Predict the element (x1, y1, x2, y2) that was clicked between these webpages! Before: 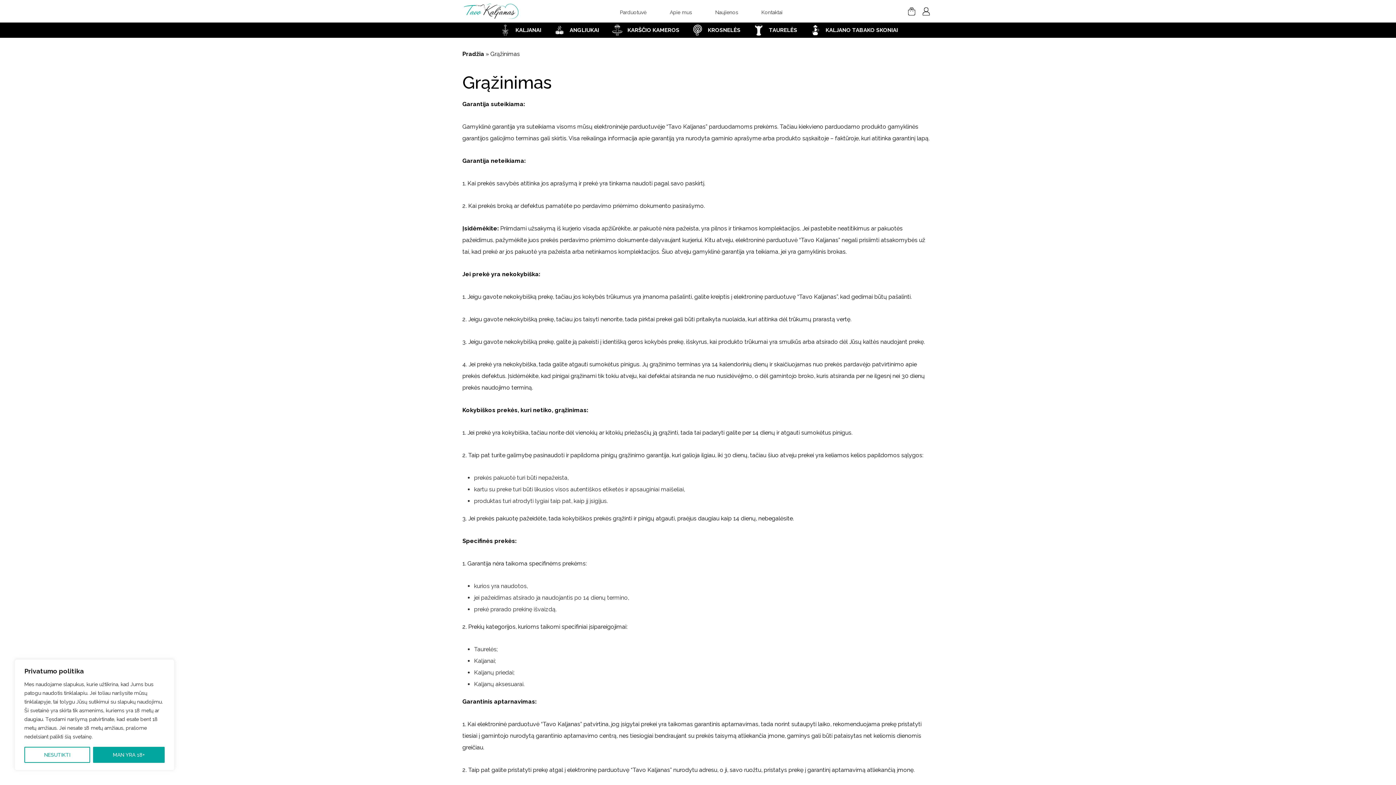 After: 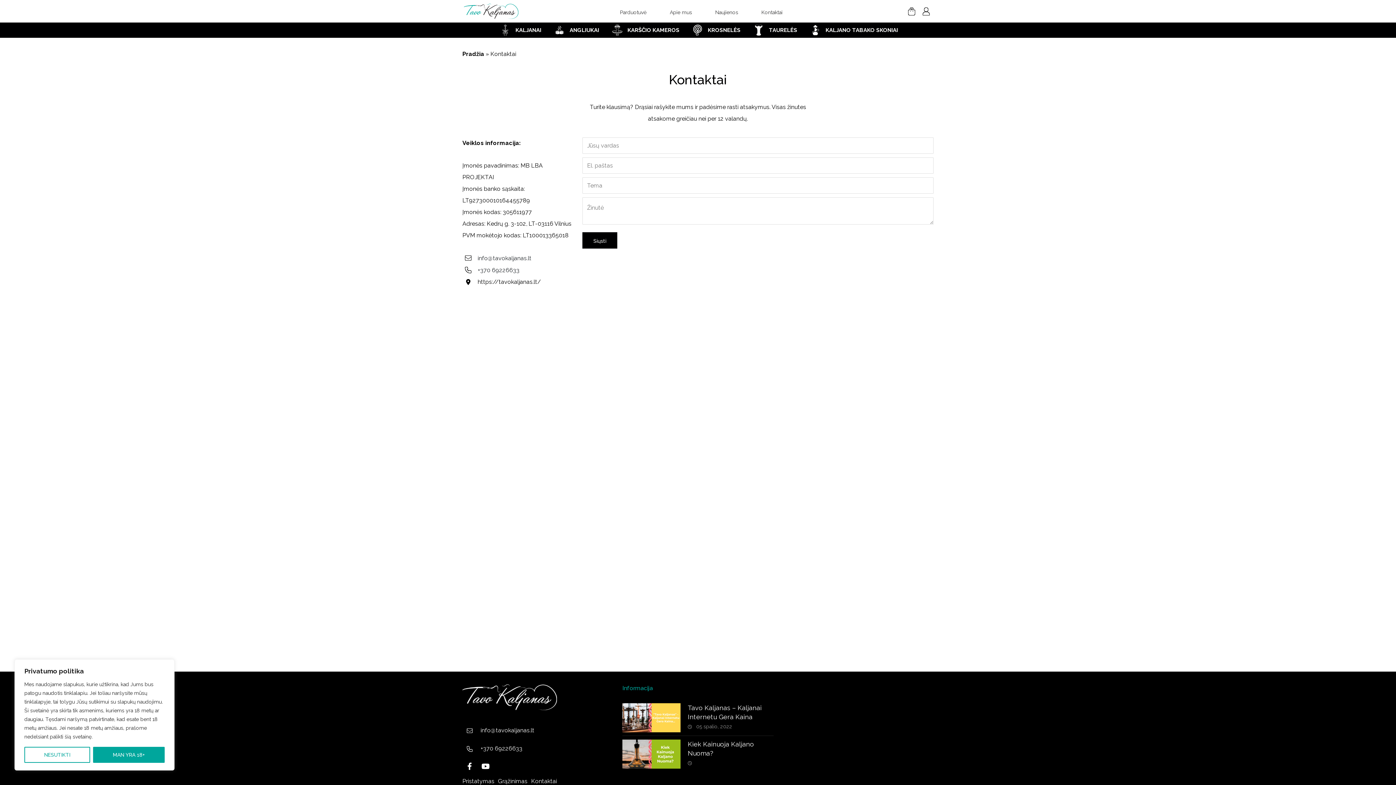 Action: bbox: (761, 7, 782, 17) label: Kontaktai